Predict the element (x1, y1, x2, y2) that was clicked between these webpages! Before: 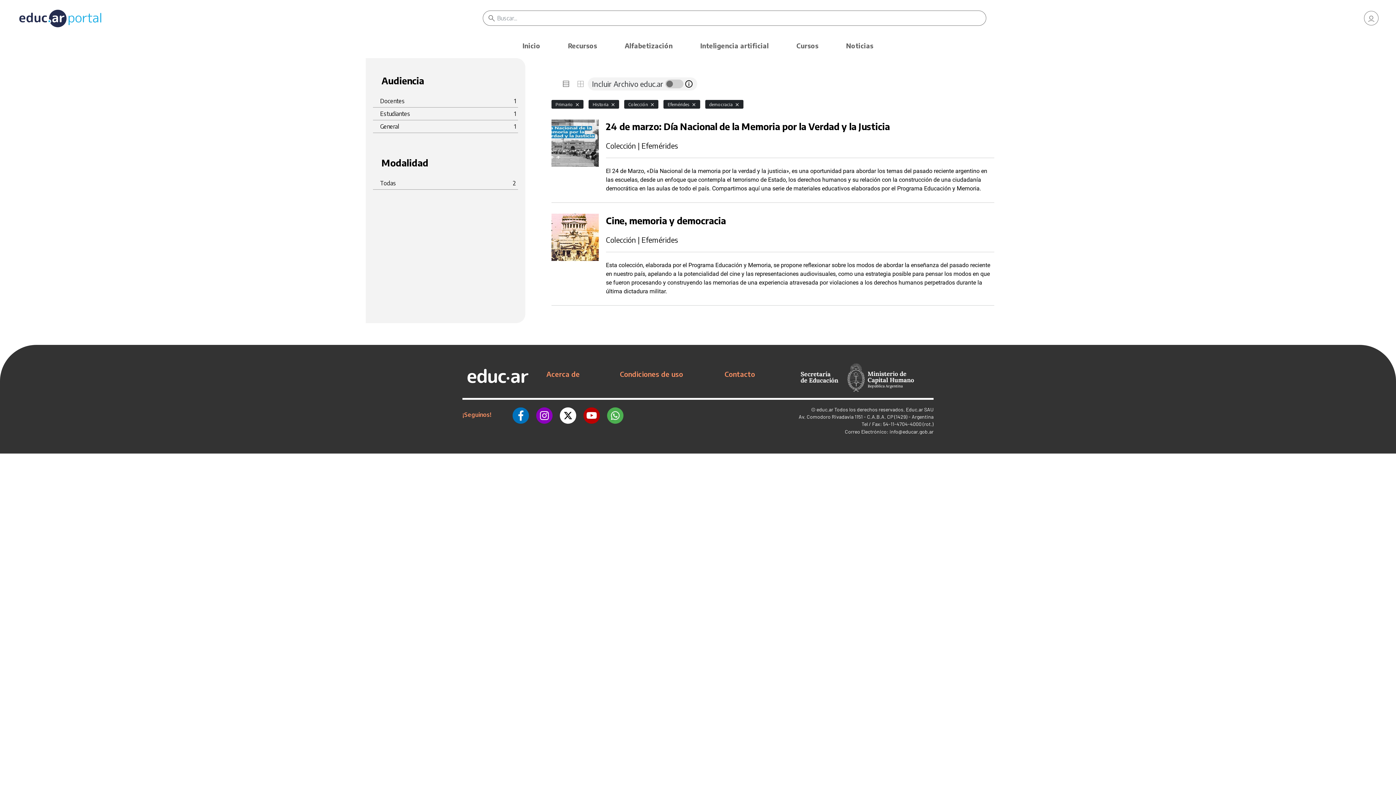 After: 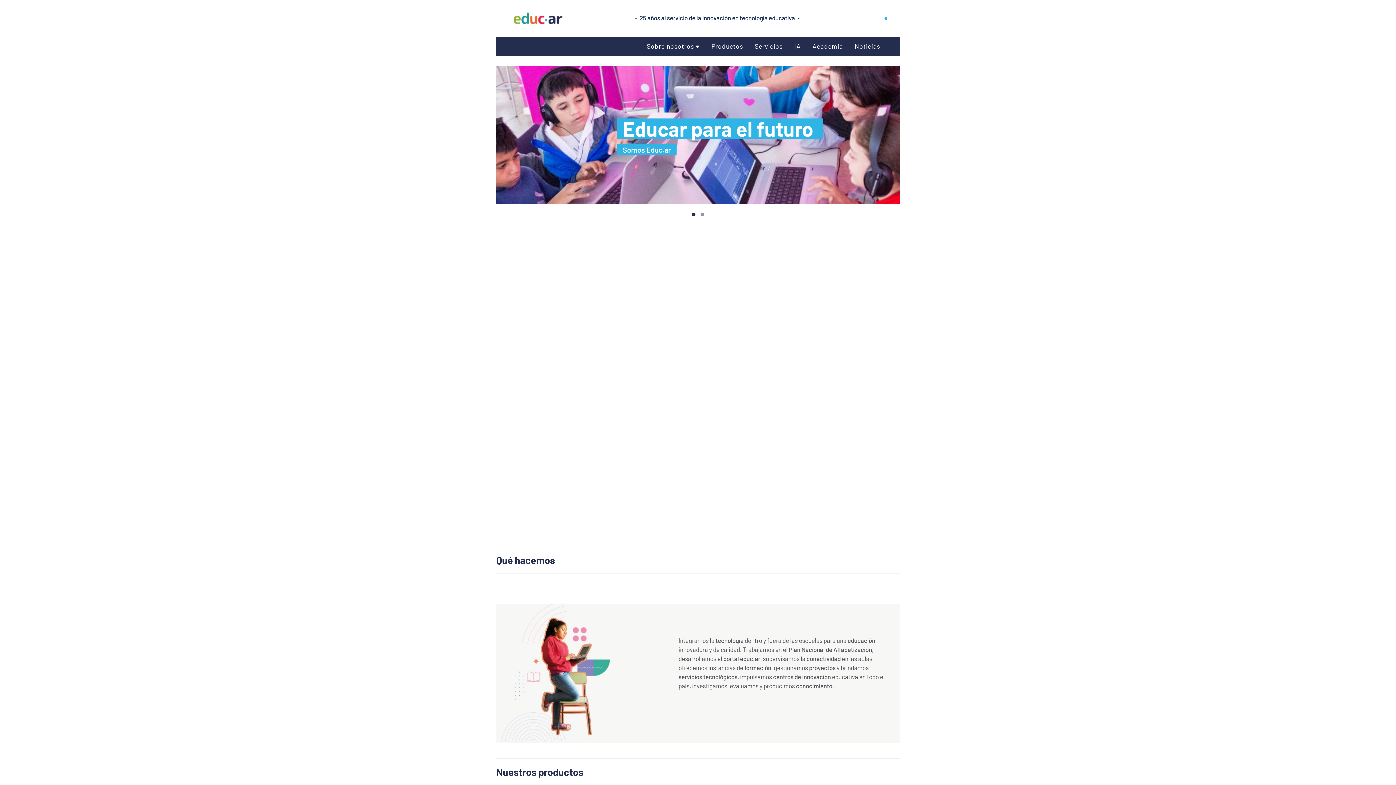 Action: bbox: (462, 372, 533, 379)